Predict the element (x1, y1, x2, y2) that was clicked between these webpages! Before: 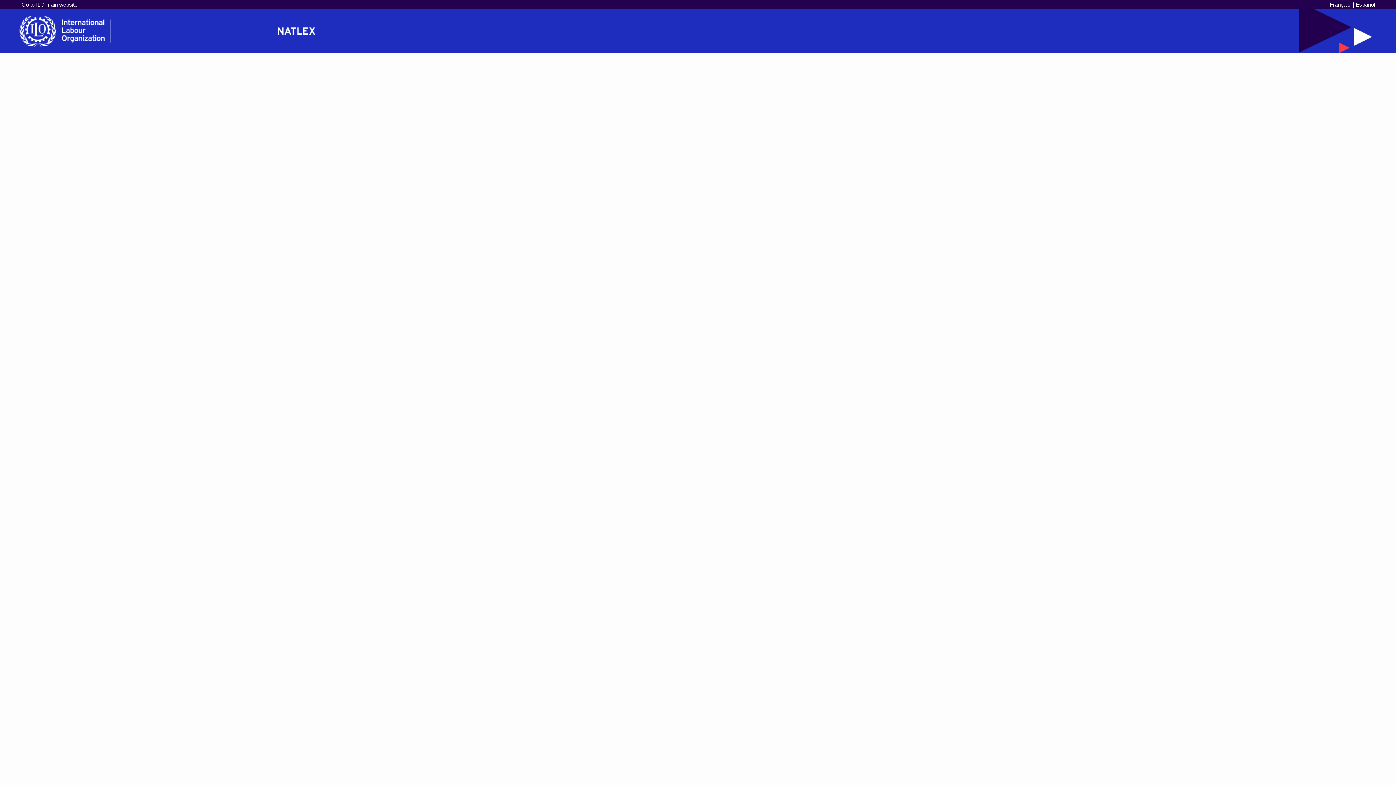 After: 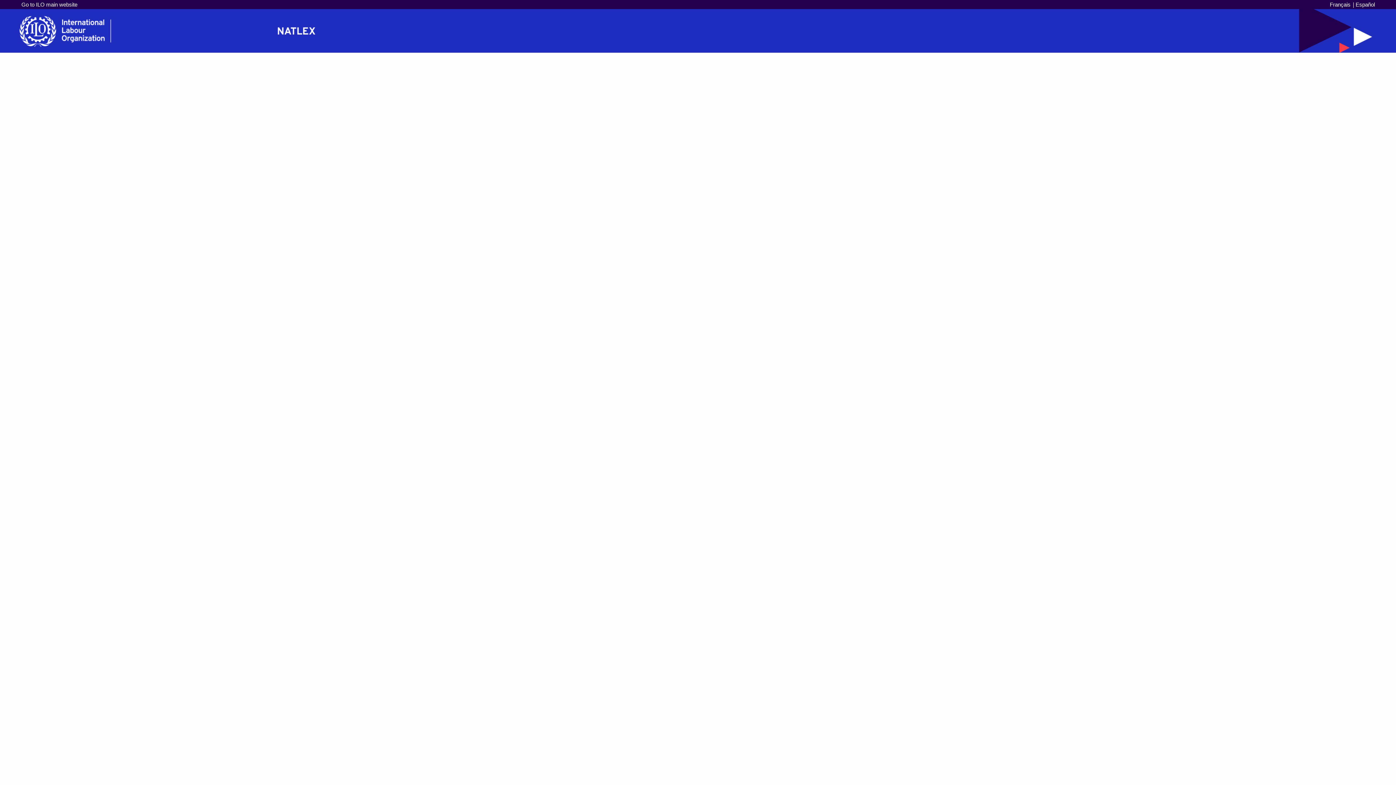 Action: bbox: (20, 1, 77, 7) label: Go to ILO main website